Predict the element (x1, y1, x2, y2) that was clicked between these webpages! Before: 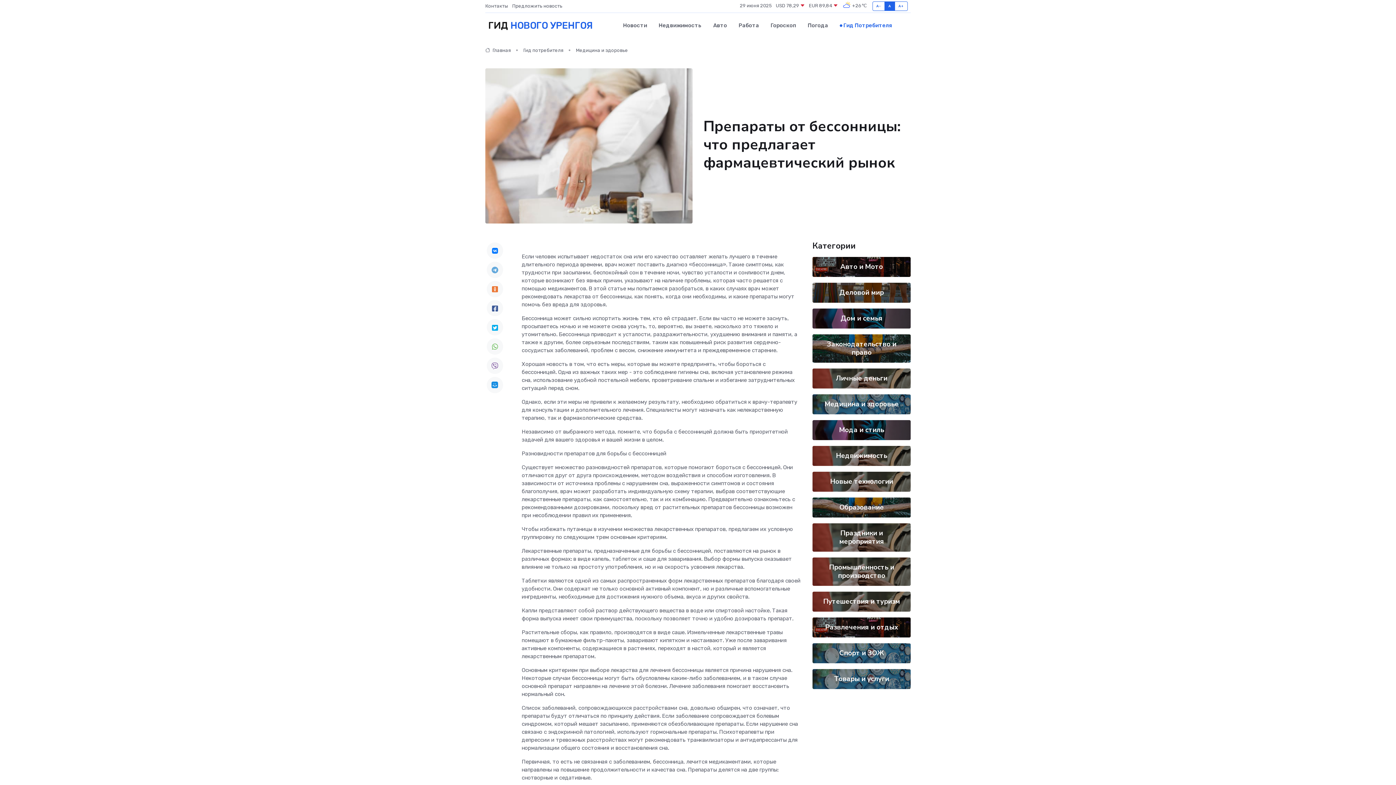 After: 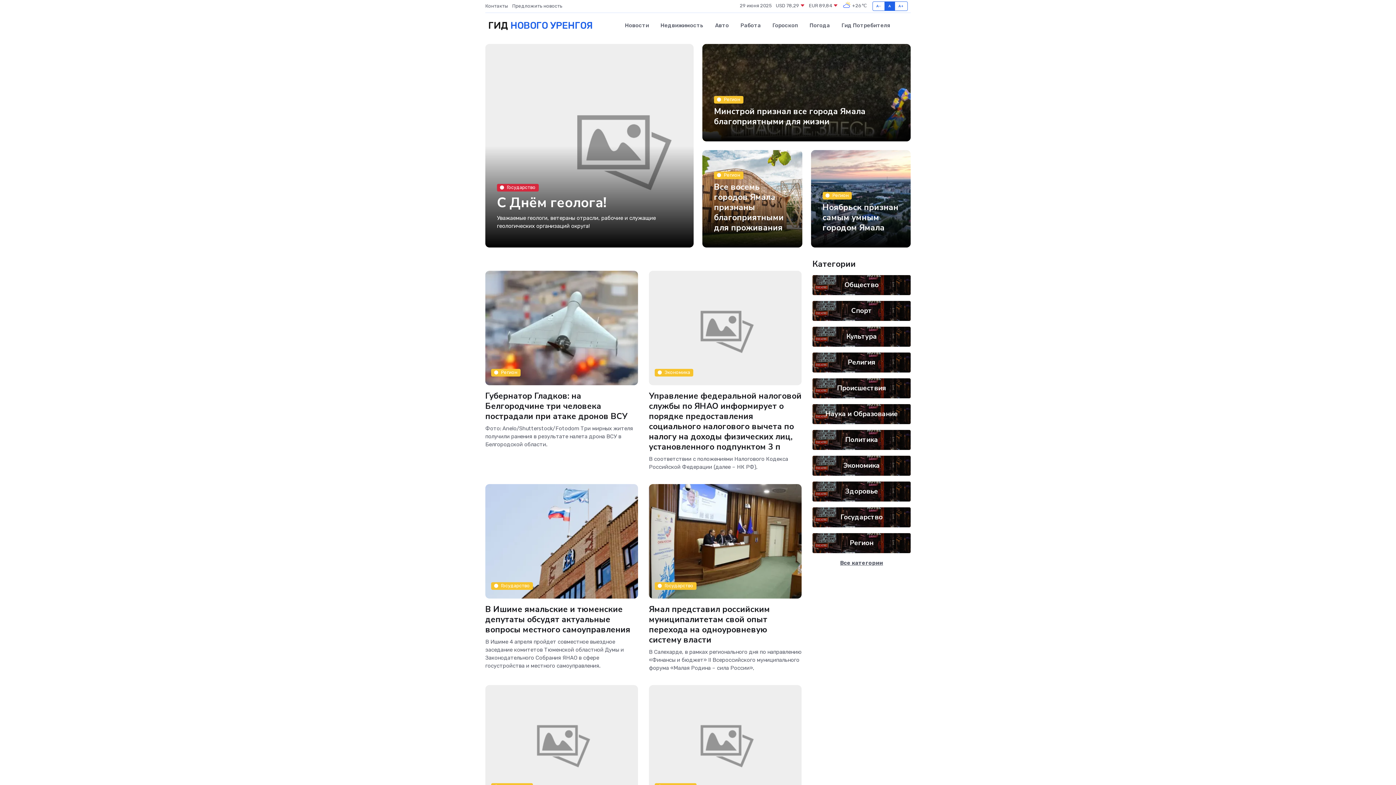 Action: bbox: (485, 47, 510, 53) label:  Главная